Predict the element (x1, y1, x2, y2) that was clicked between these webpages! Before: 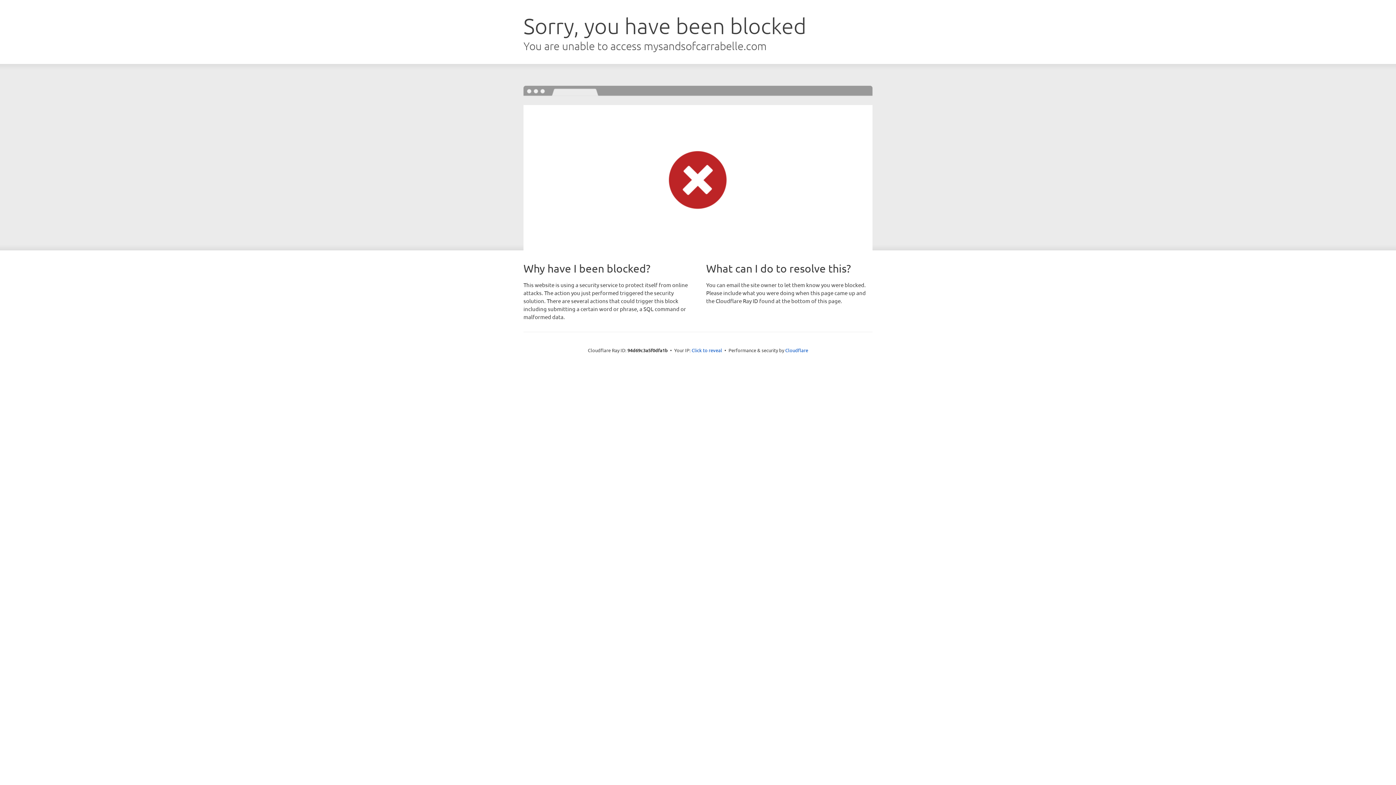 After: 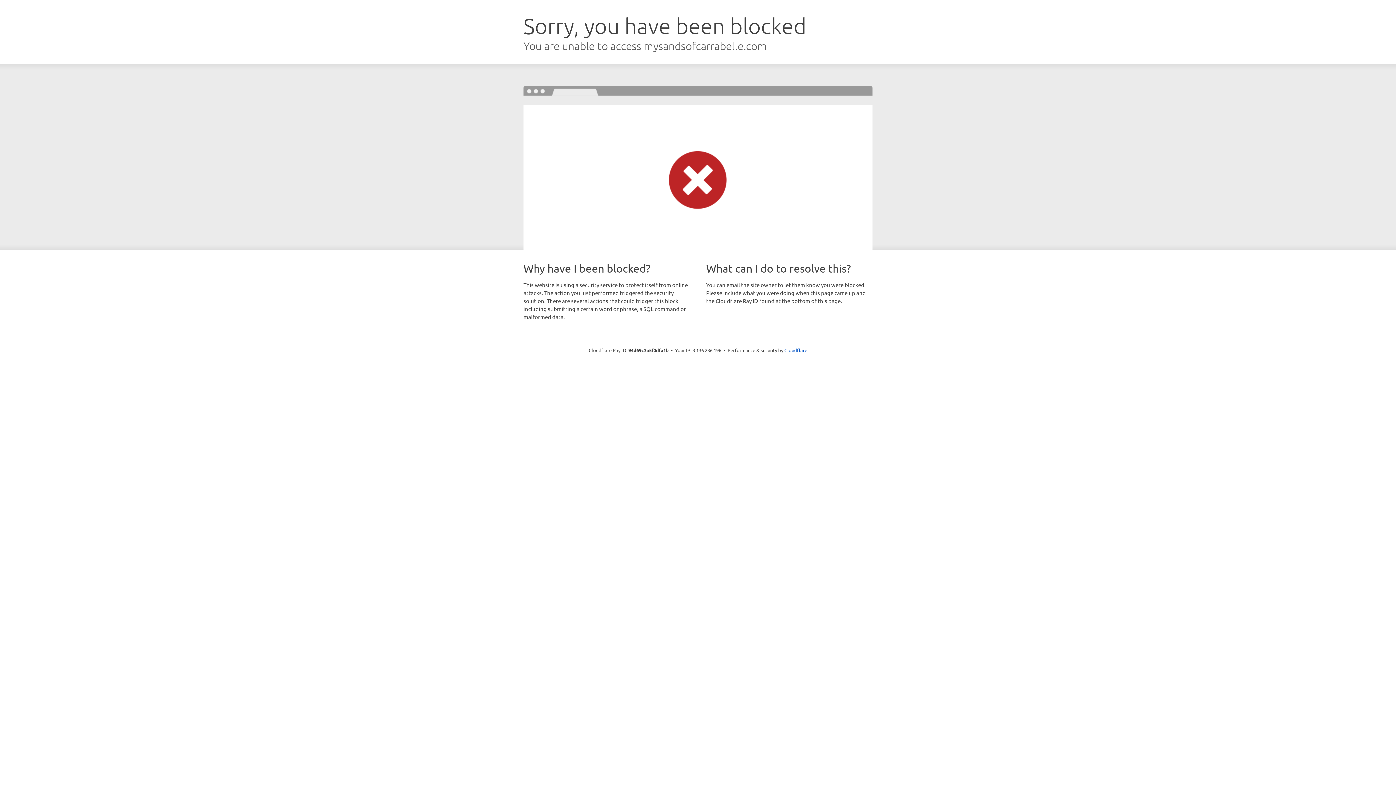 Action: bbox: (691, 346, 722, 353) label: Click to reveal